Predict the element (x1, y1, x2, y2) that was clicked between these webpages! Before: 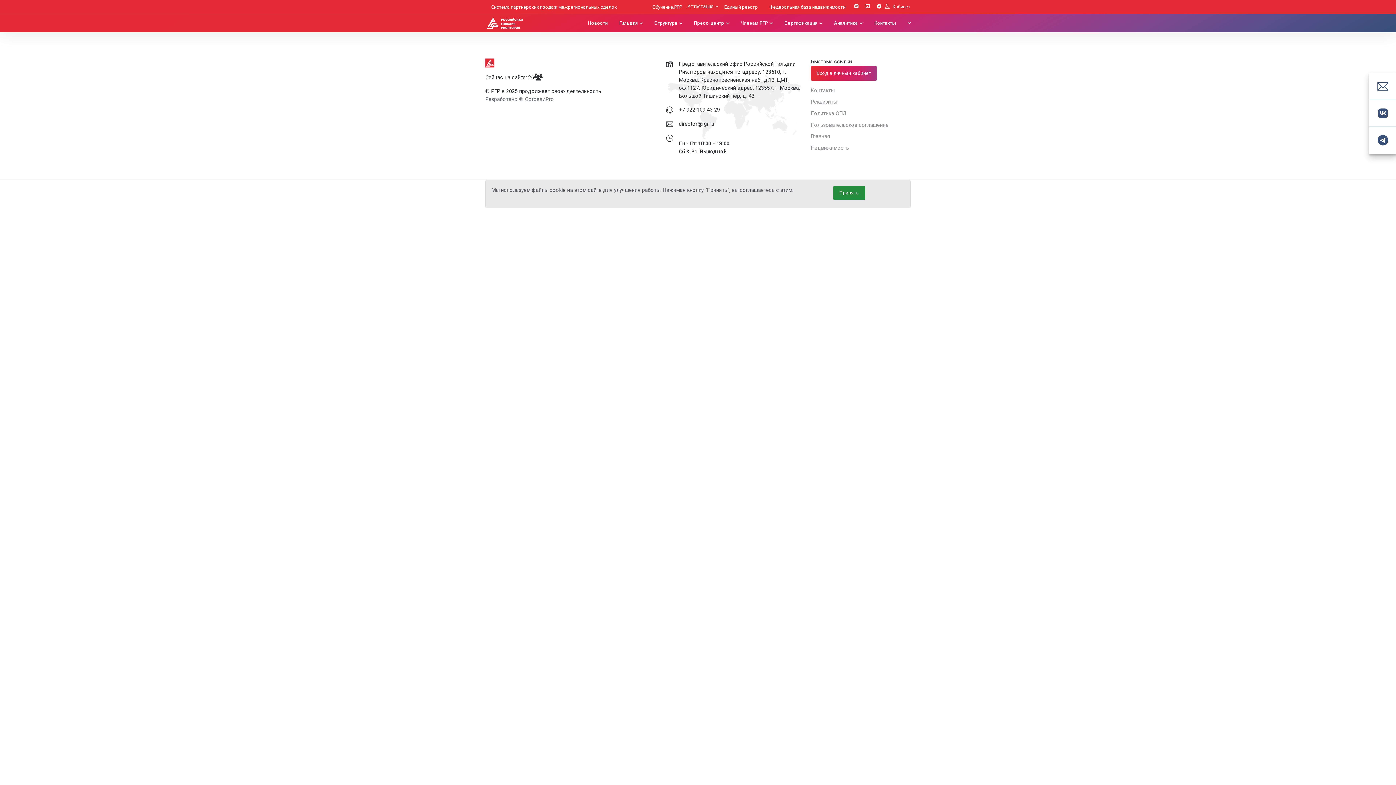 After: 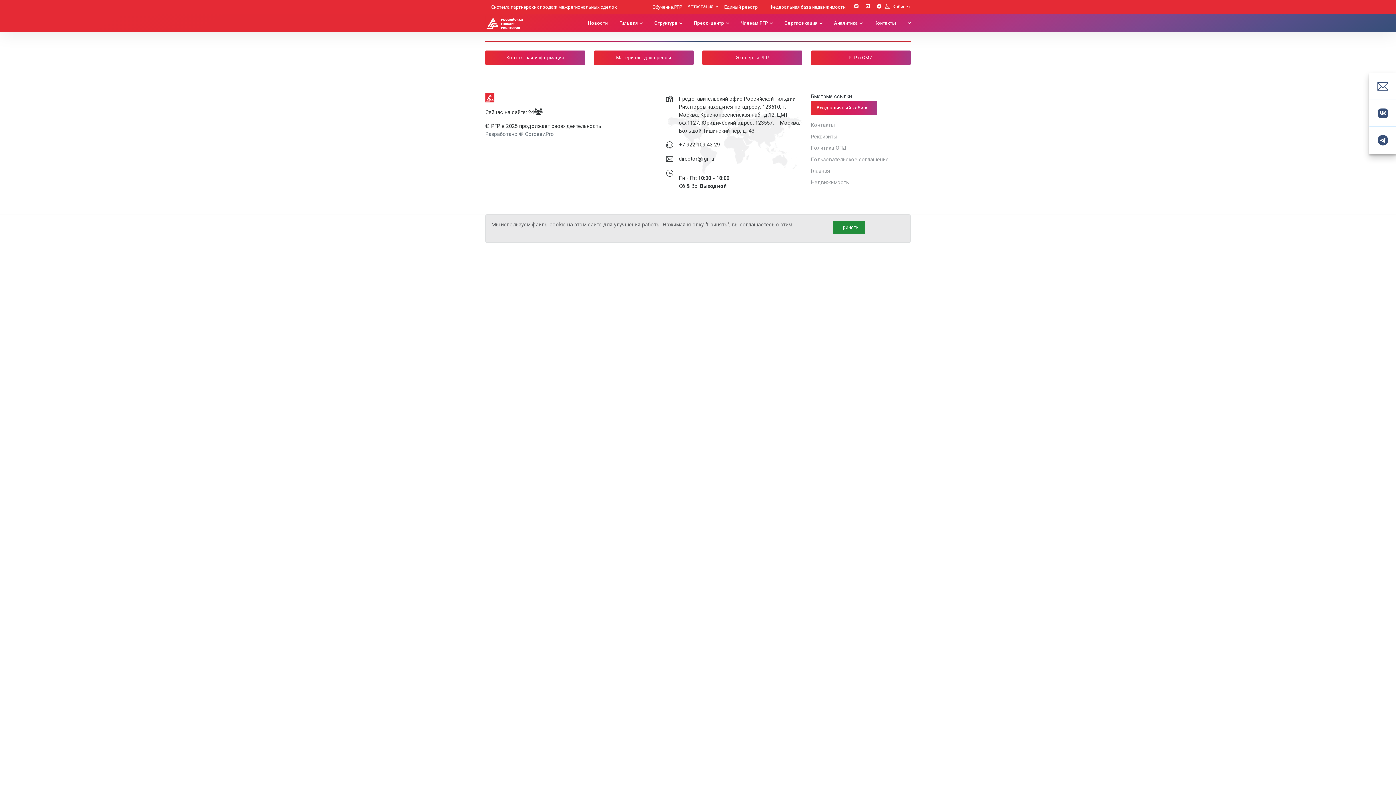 Action: label: Пресс-центр bbox: (688, 20, 734, 26)